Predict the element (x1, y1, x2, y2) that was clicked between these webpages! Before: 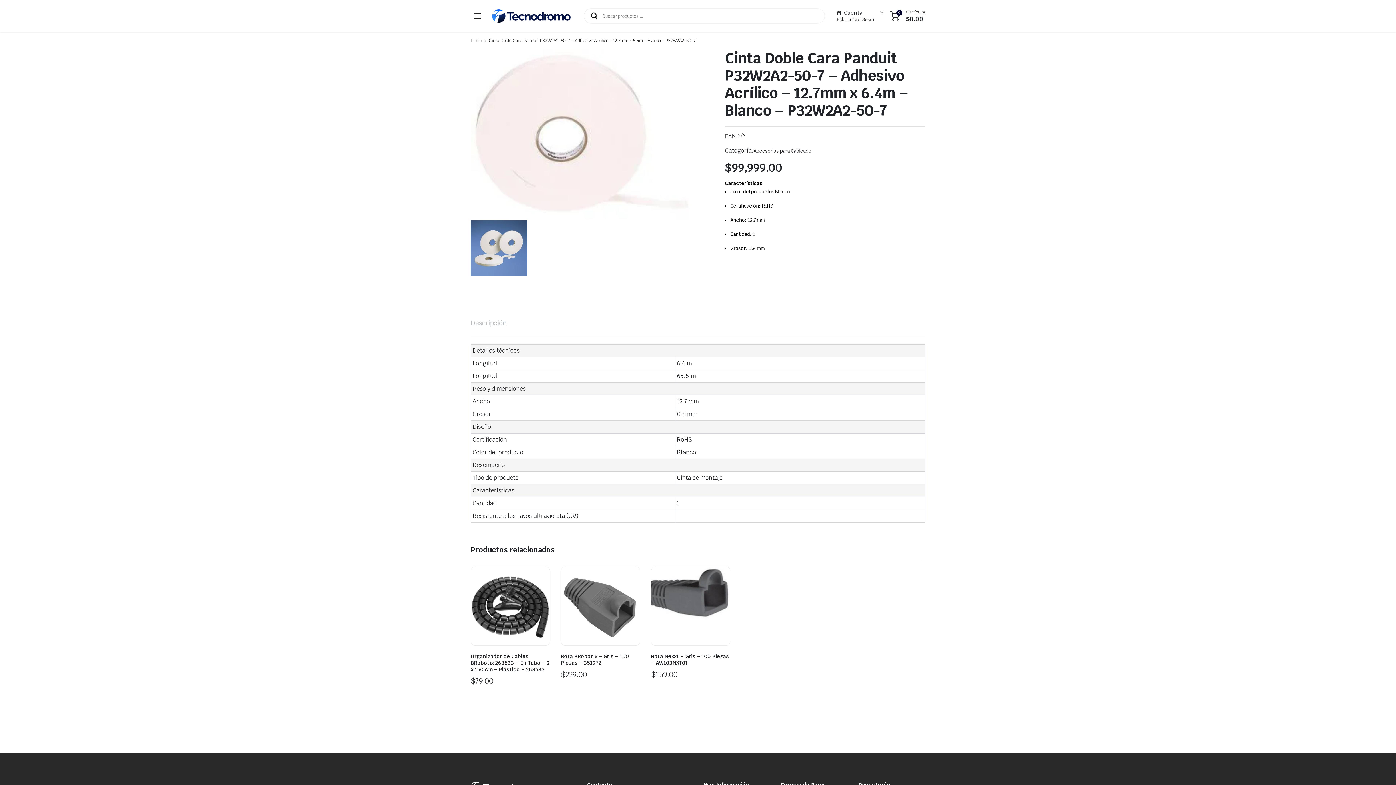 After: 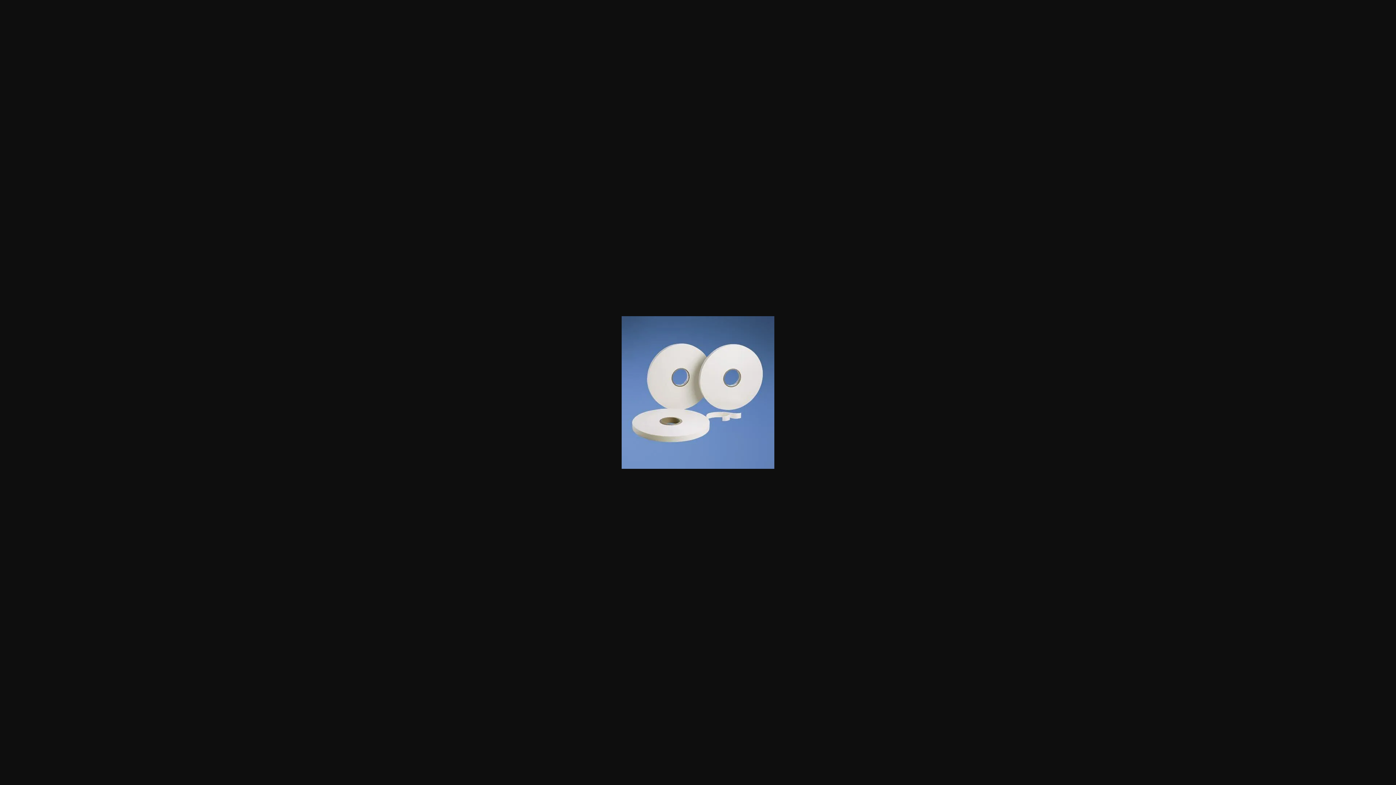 Action: bbox: (470, 220, 527, 276)